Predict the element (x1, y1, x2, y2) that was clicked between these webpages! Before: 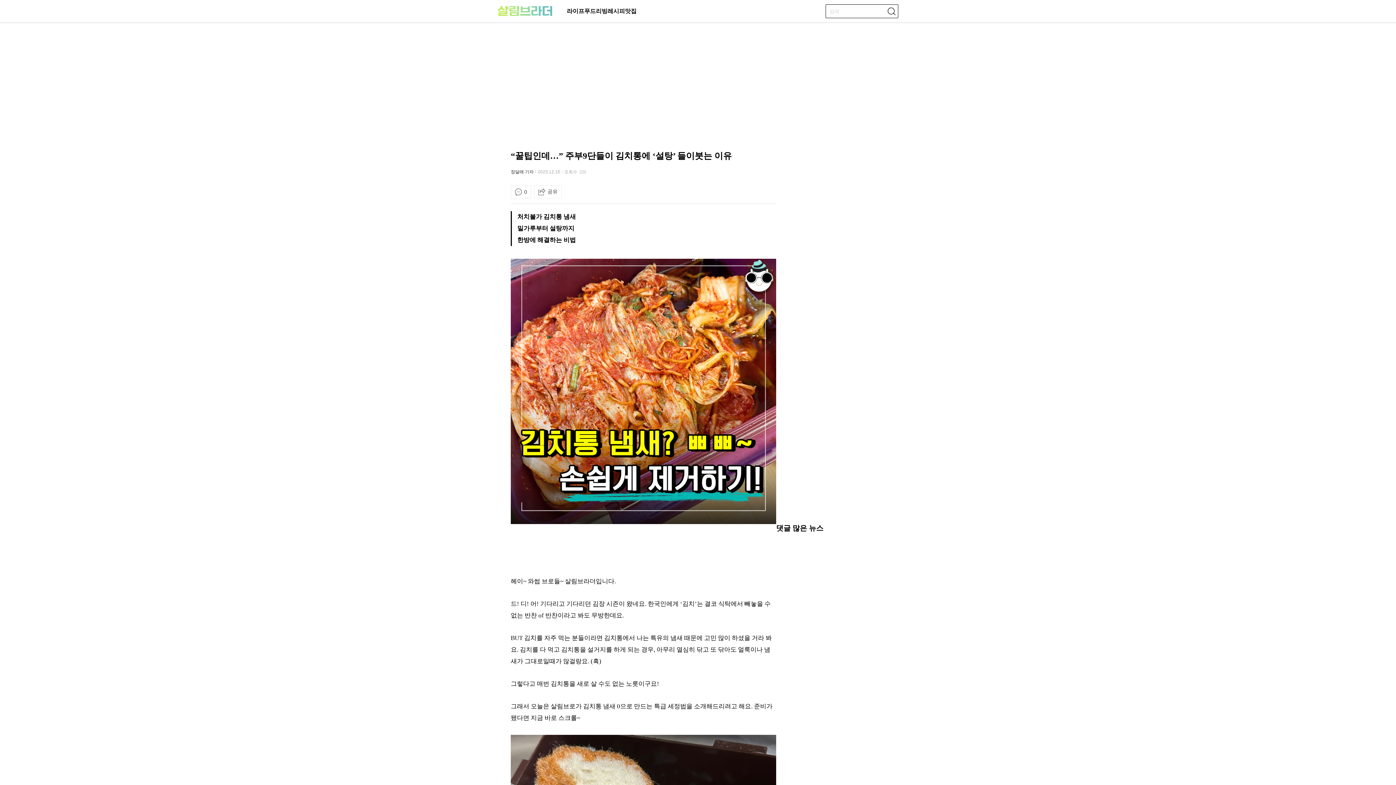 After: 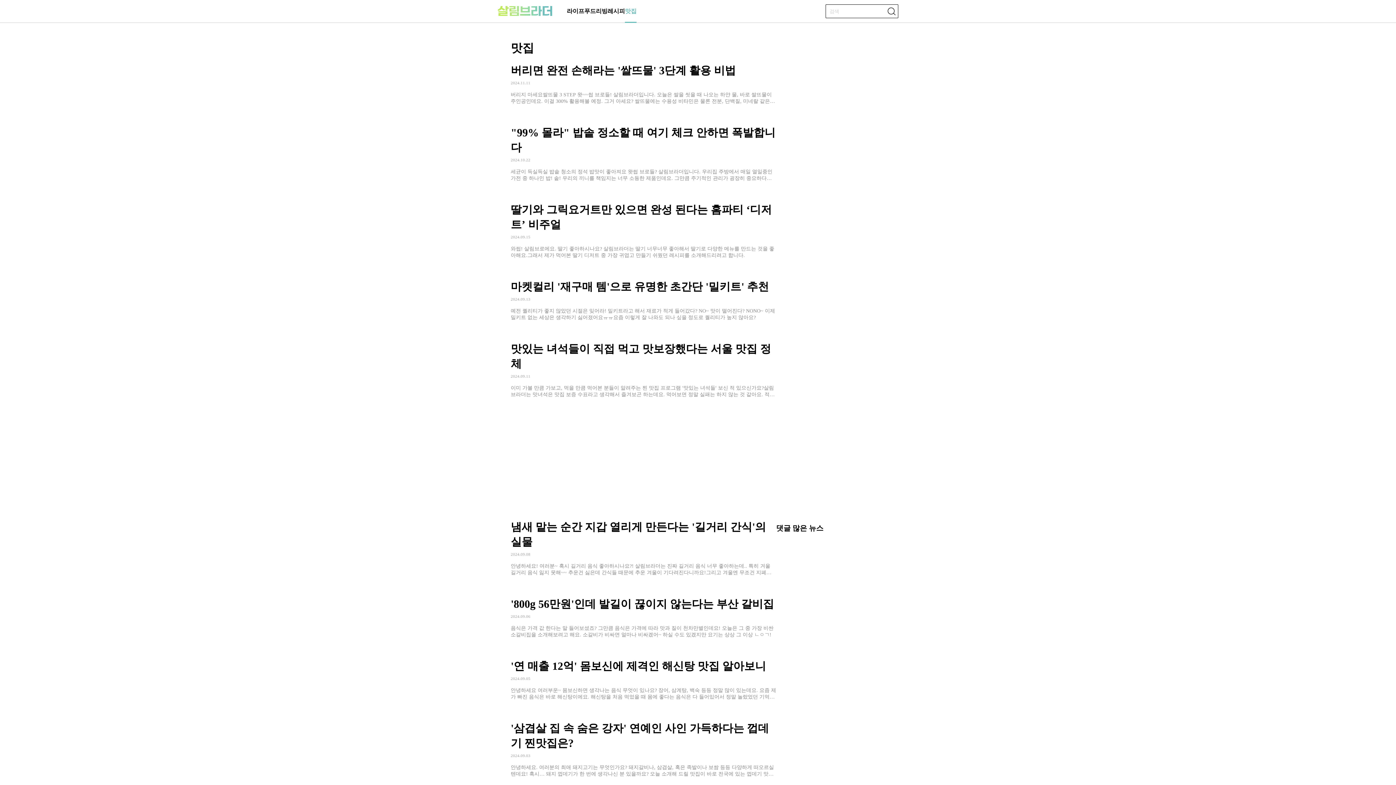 Action: label: 맛집 bbox: (625, 0, 636, 21)